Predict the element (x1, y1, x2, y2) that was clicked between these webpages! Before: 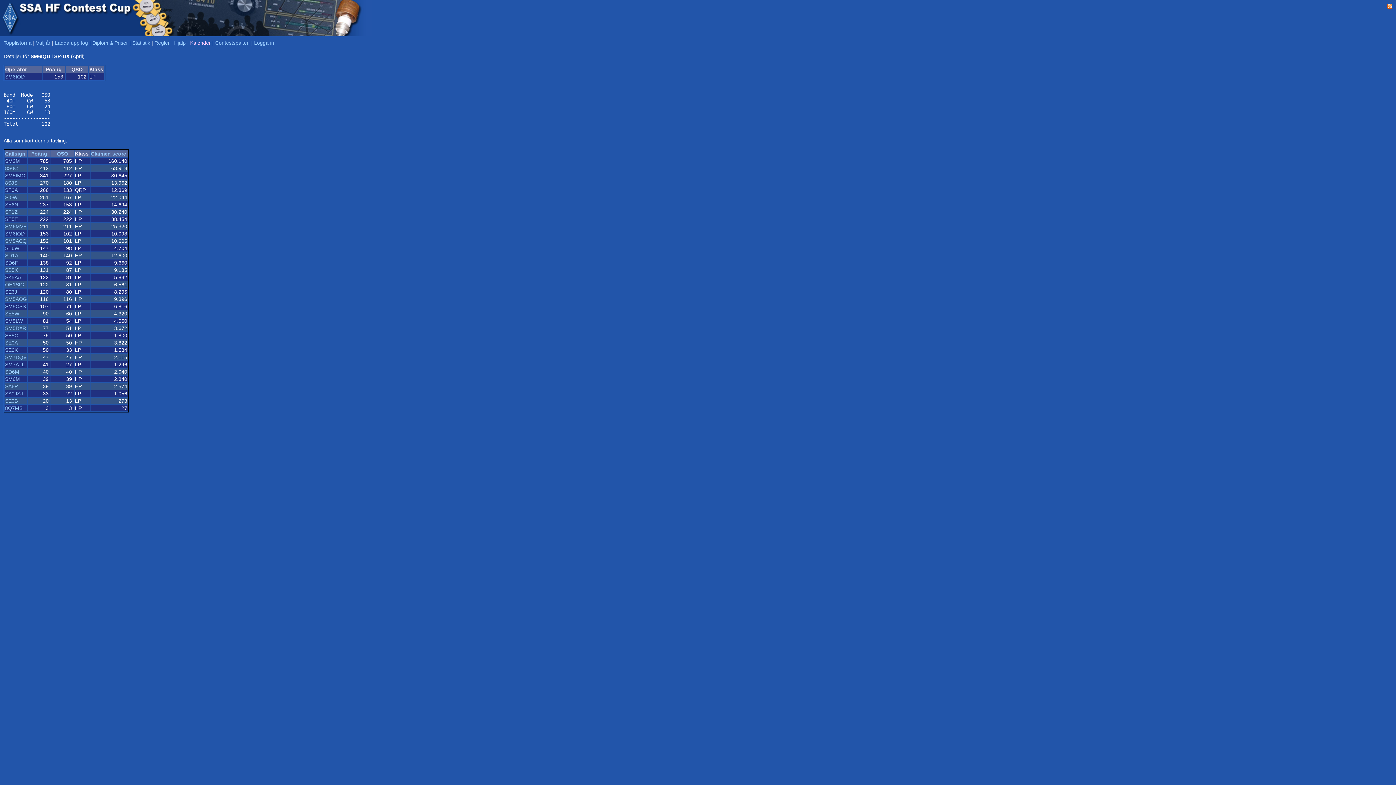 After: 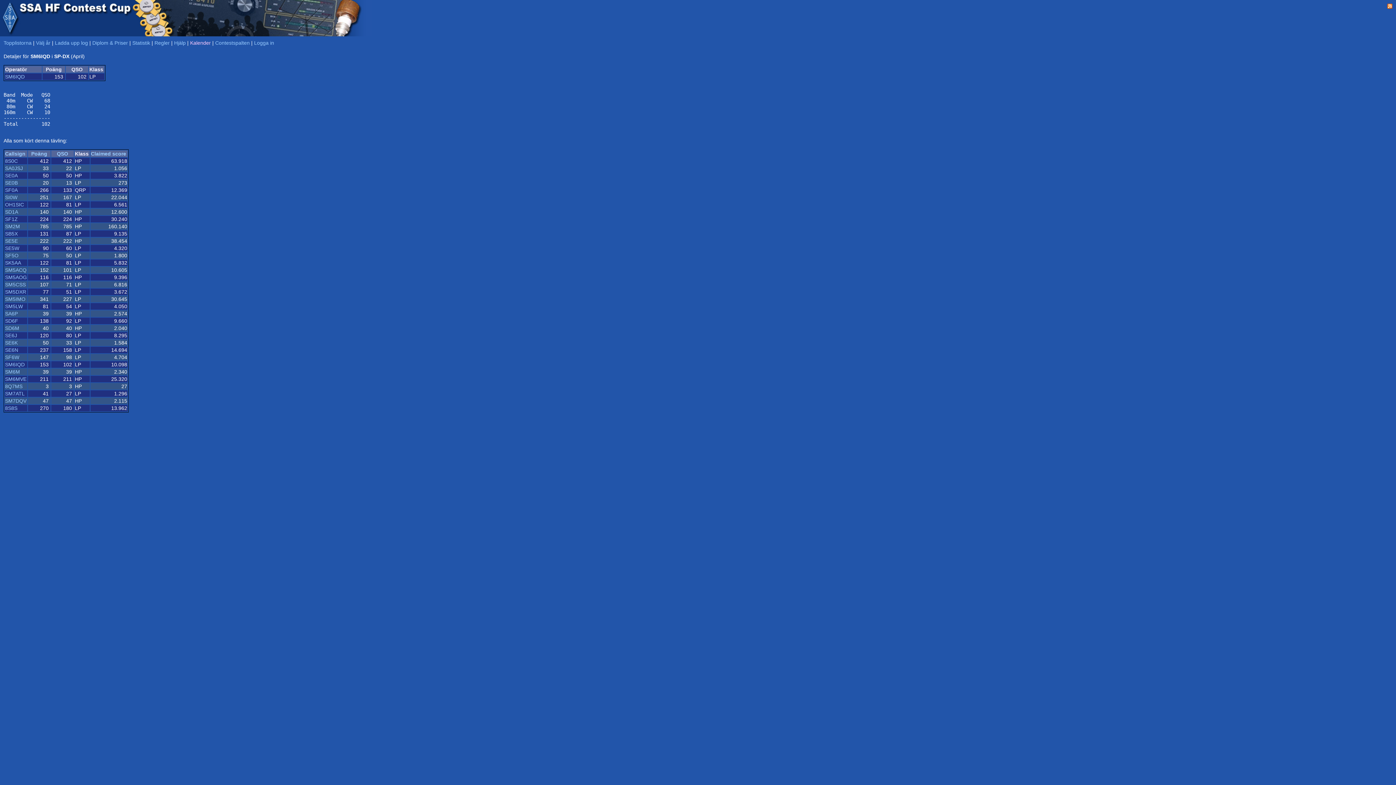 Action: label: Callsign bbox: (5, 150, 25, 156)